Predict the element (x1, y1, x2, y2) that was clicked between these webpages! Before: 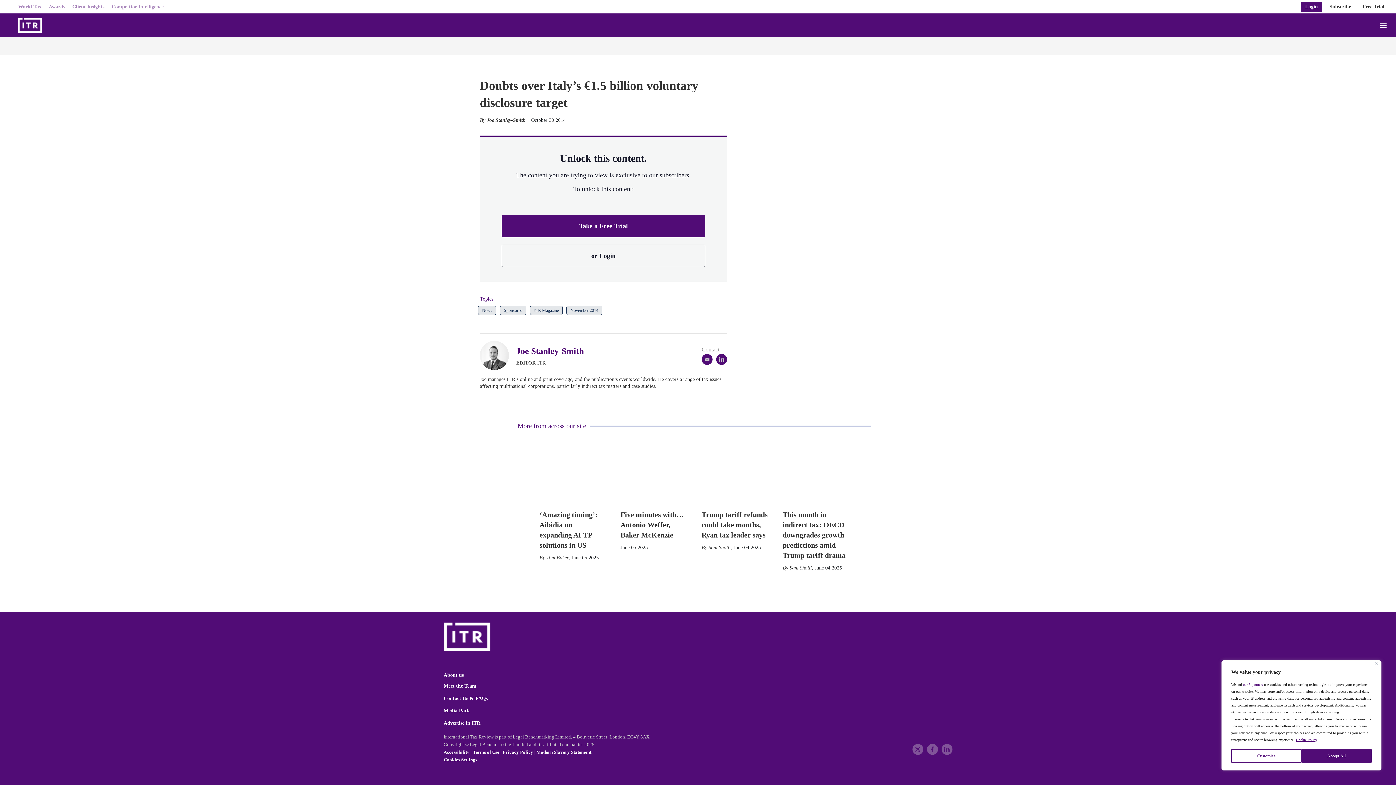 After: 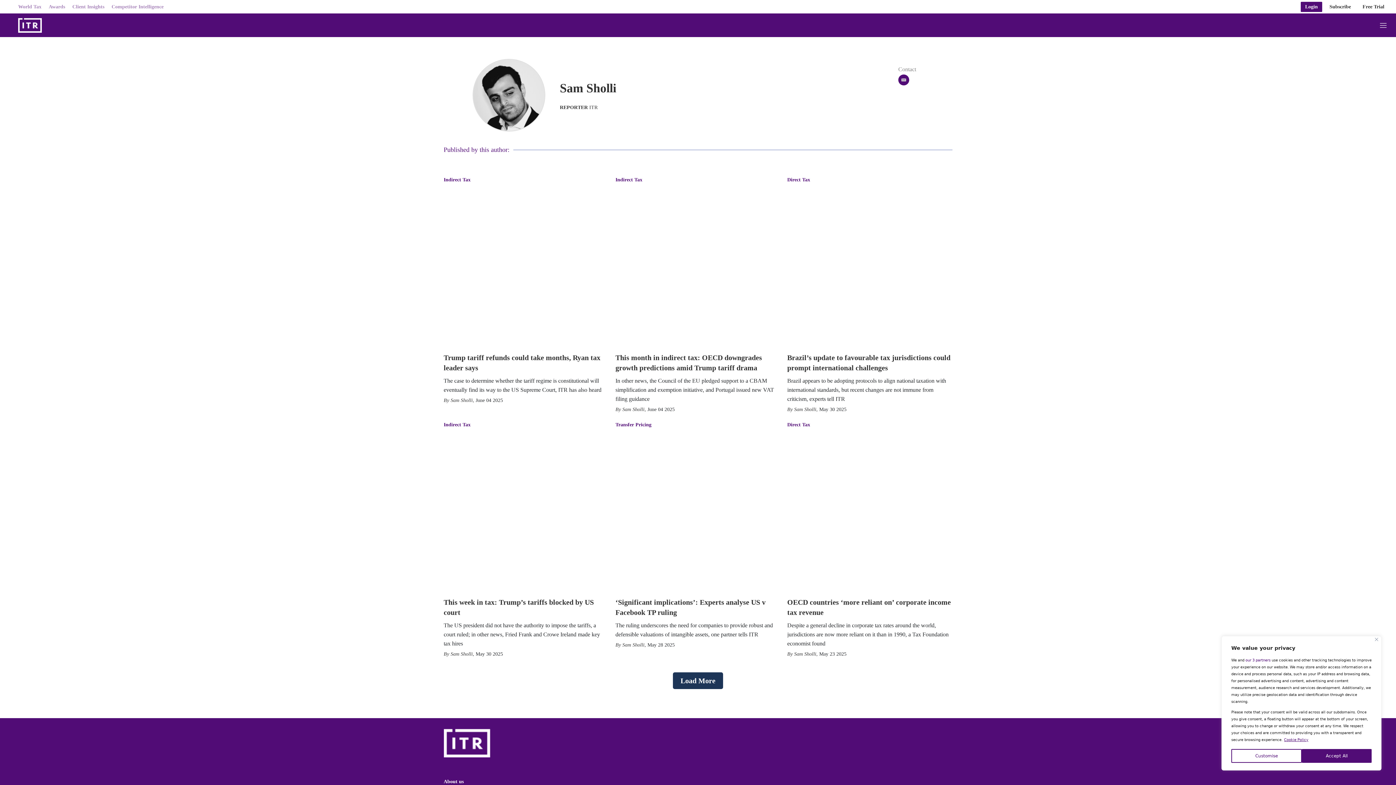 Action: label: Sam Sholli bbox: (708, 545, 730, 550)